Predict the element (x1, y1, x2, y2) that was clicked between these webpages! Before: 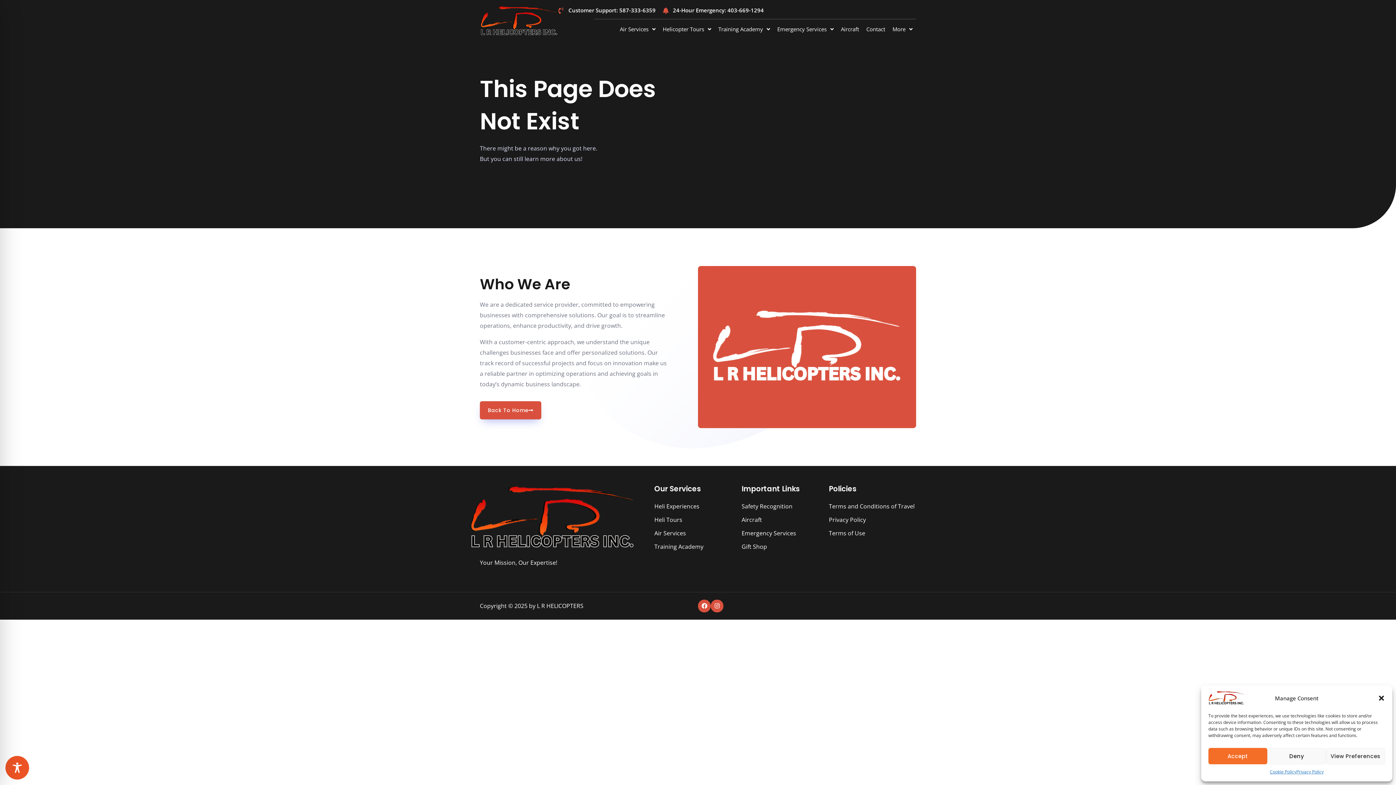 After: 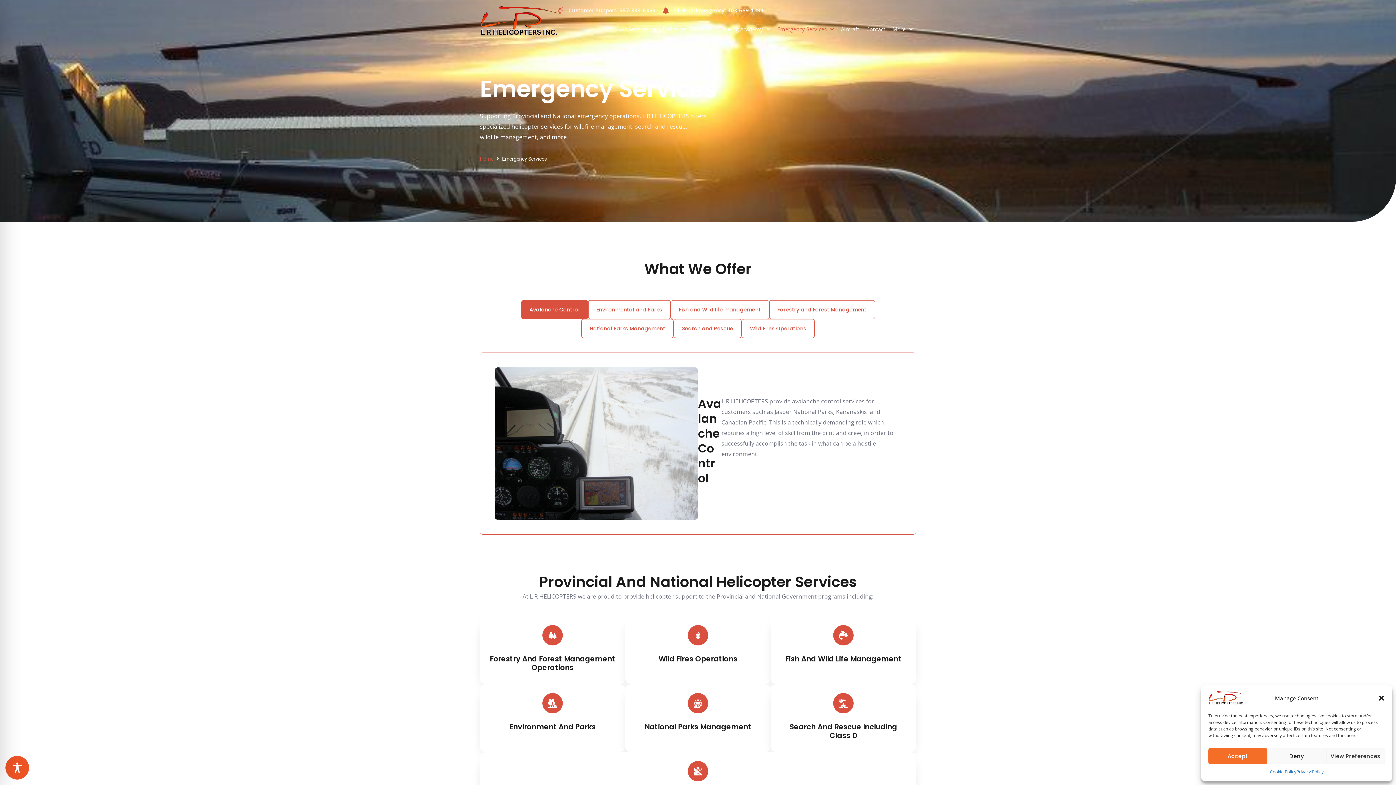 Action: label: Emergency Services bbox: (773, 22, 837, 35)